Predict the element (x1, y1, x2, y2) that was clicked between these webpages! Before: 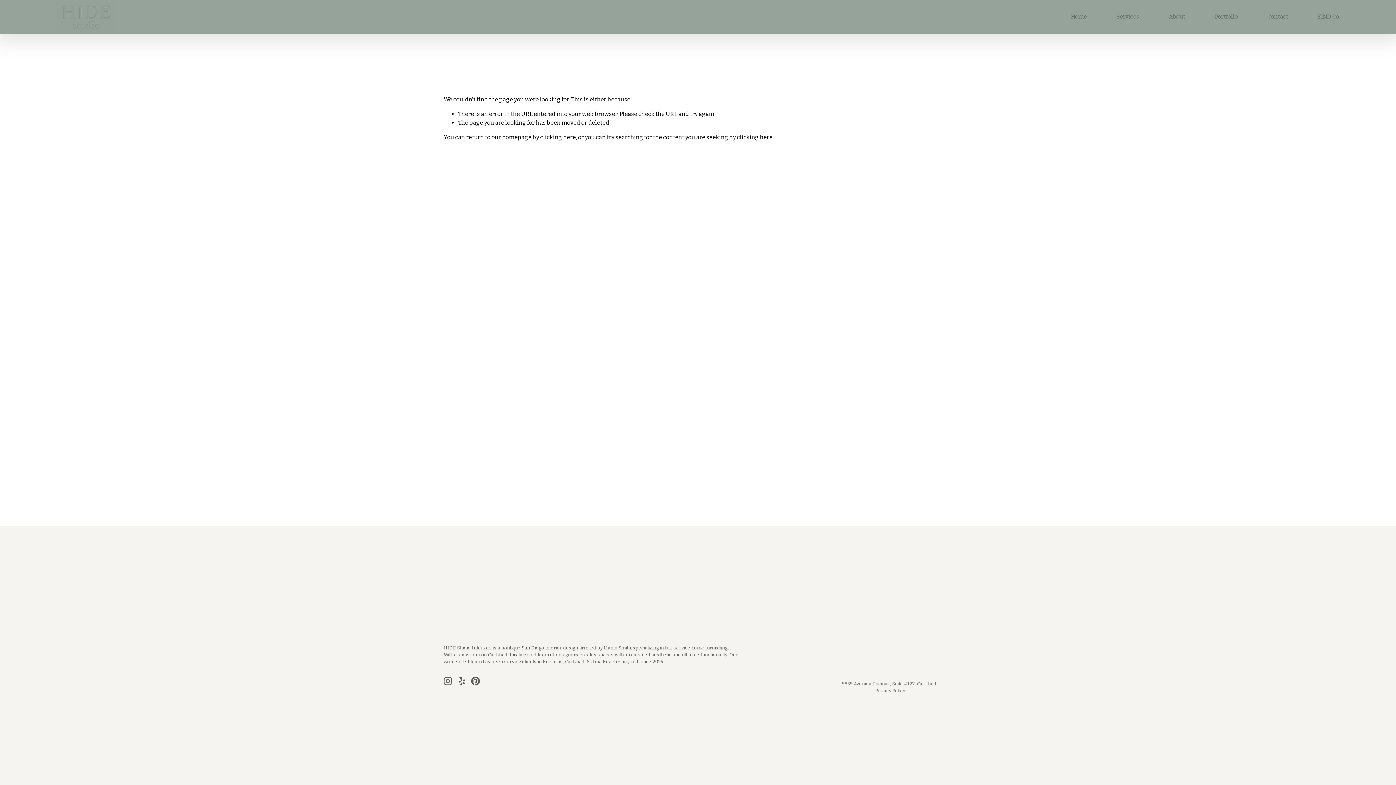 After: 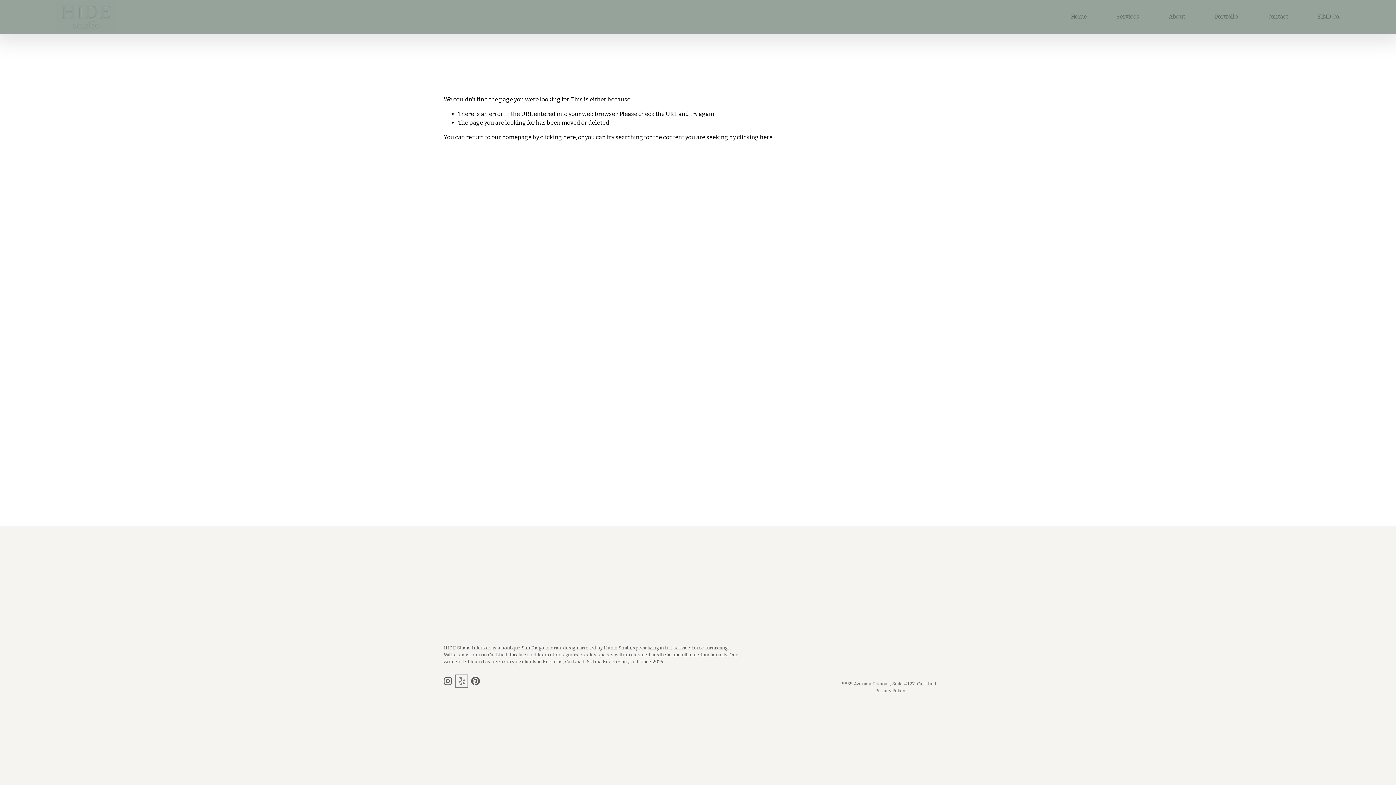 Action: bbox: (457, 676, 466, 685) label: Yelp